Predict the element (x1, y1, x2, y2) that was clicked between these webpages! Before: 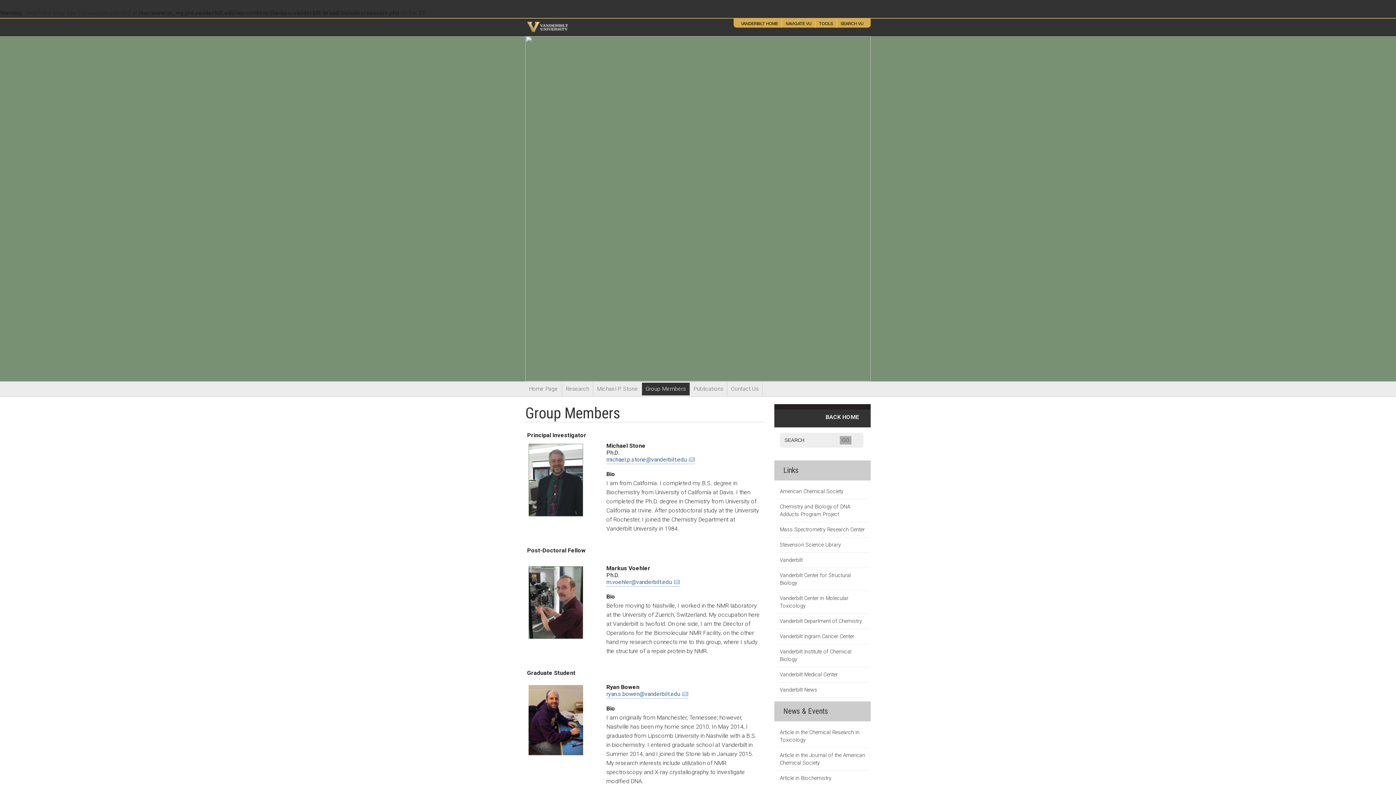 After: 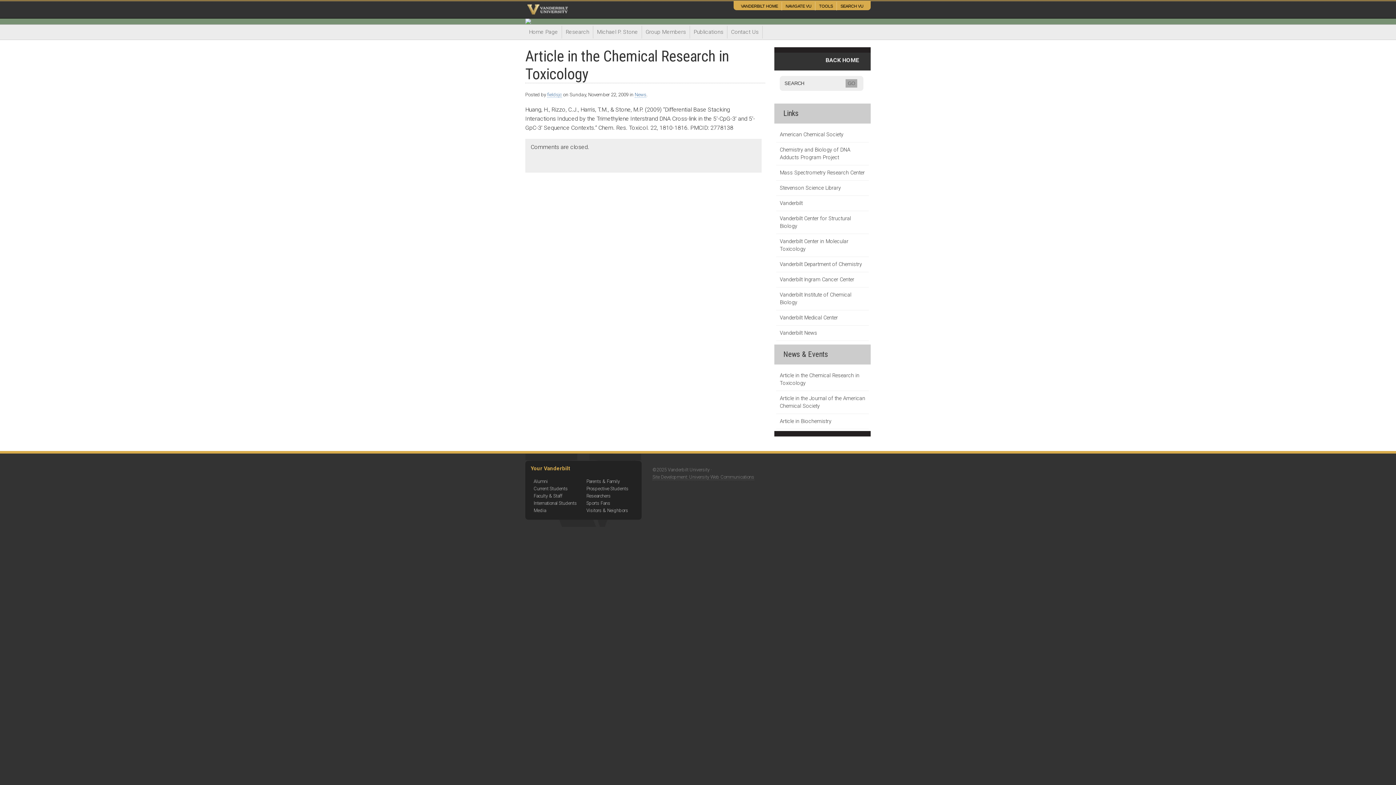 Action: label: Article in the Chemical Research in Toxicology bbox: (776, 725, 869, 748)